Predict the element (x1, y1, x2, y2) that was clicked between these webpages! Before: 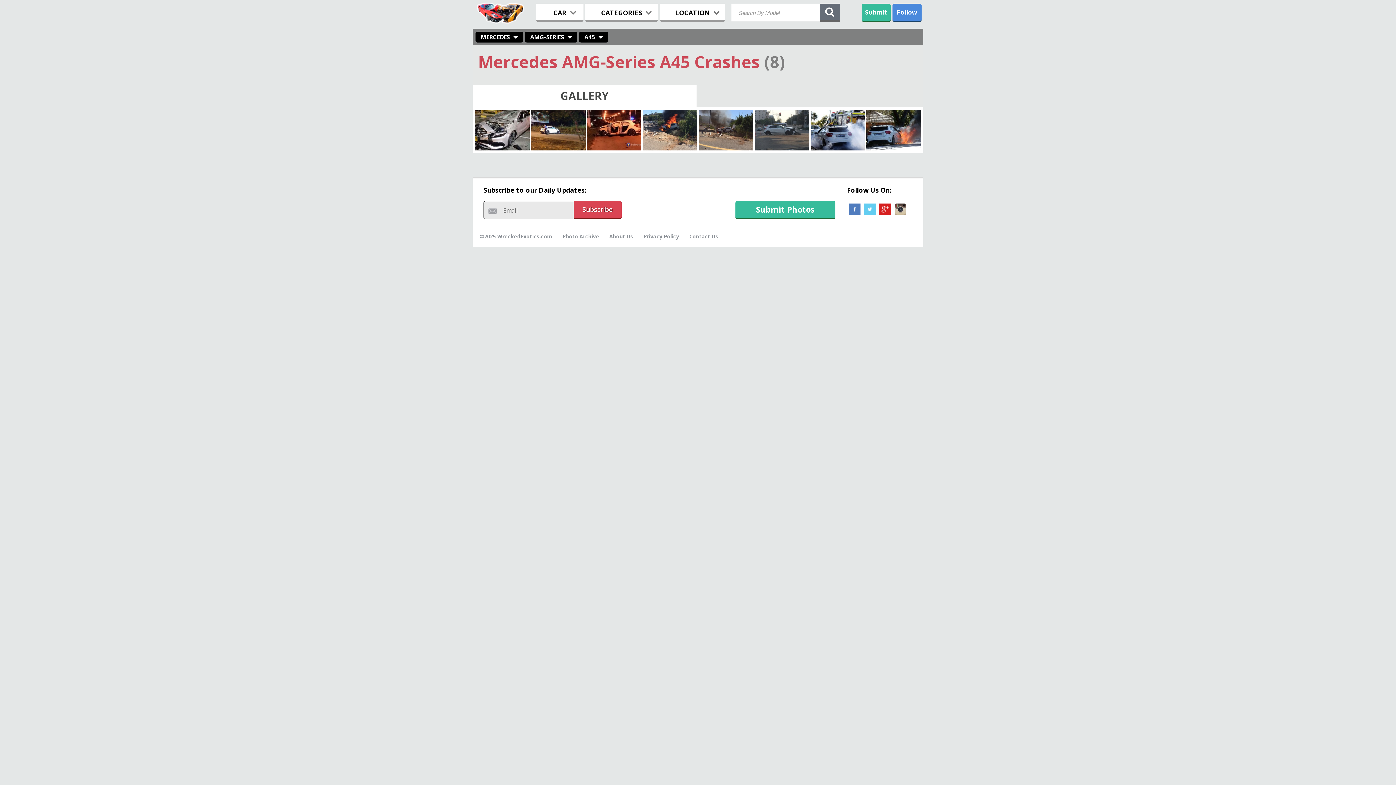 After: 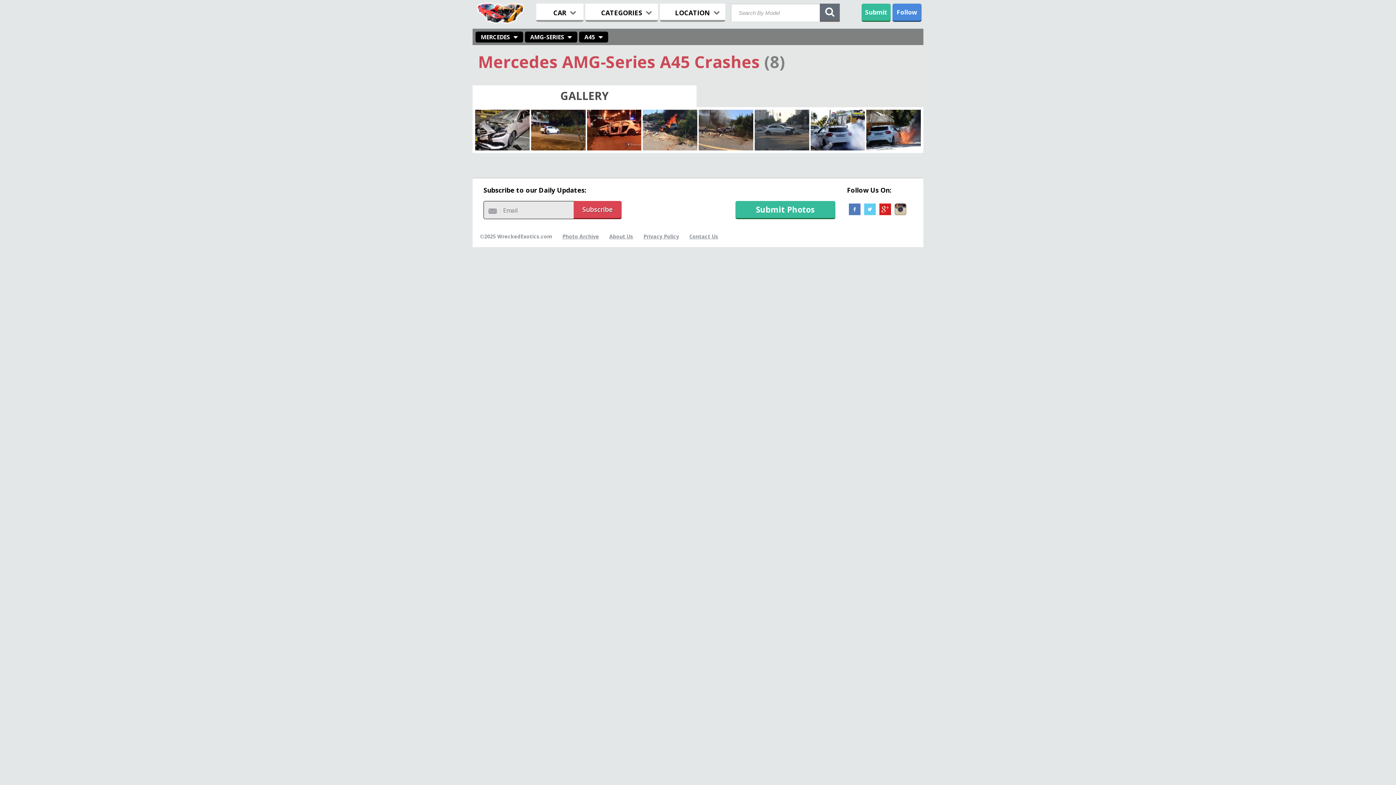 Action: bbox: (584, 33, 595, 41) label: A45